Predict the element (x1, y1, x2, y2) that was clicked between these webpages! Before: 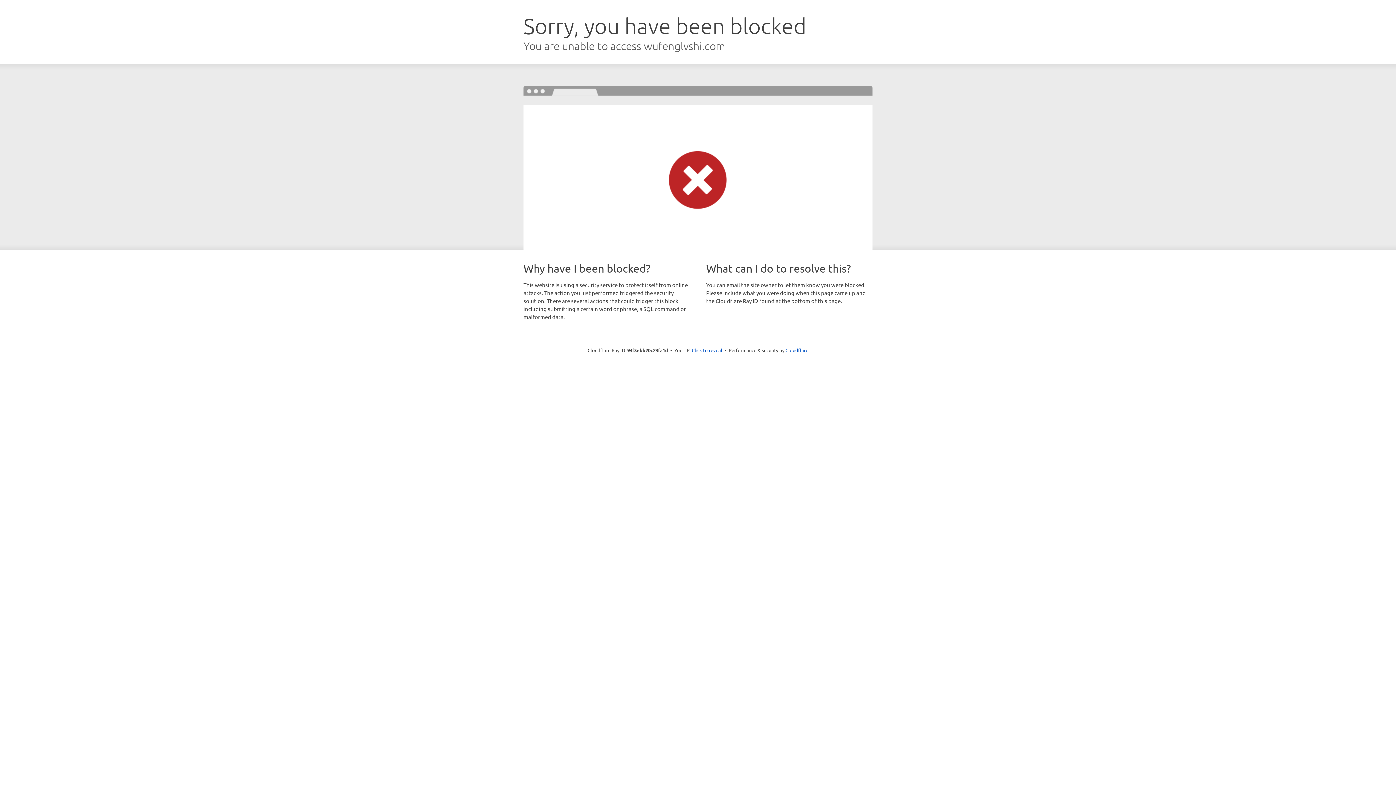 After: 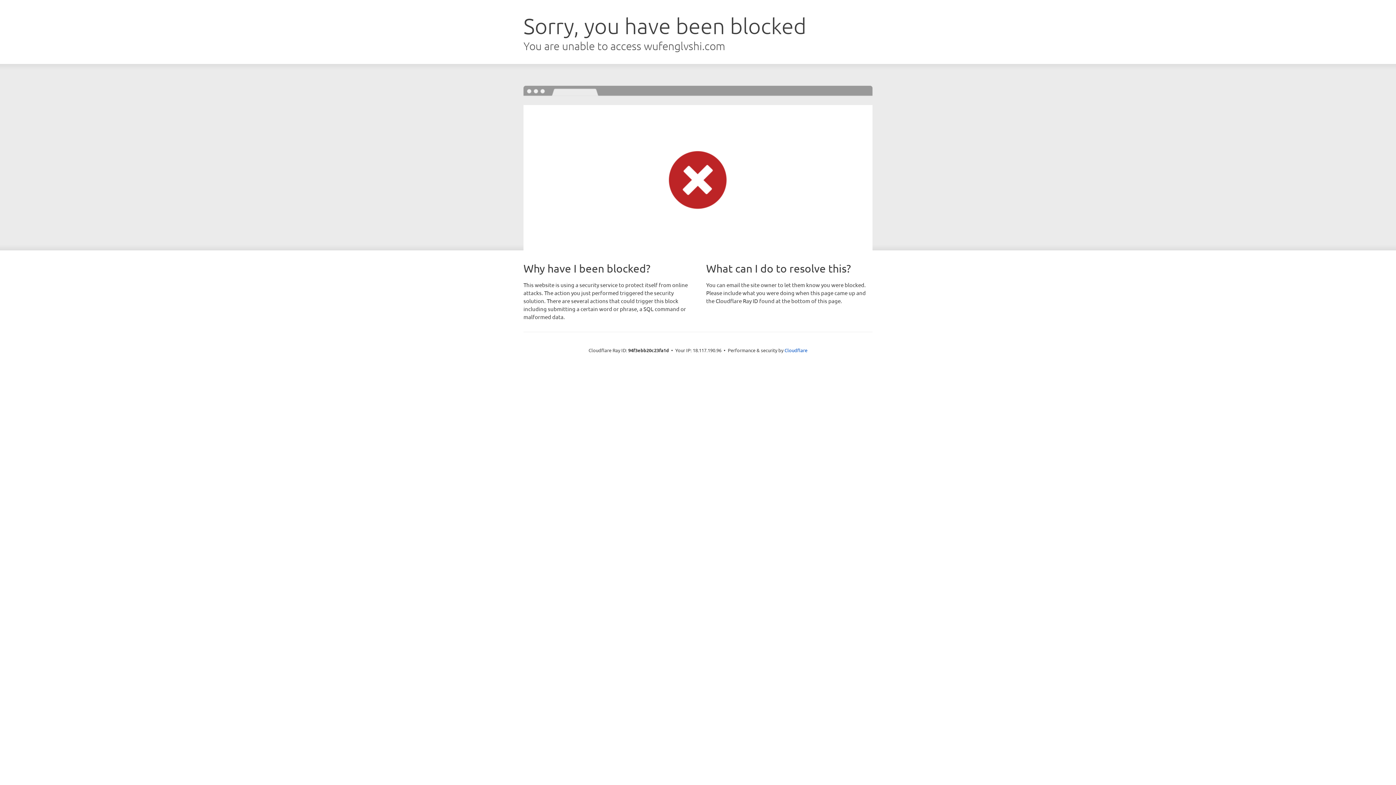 Action: label: Click to reveal bbox: (692, 346, 722, 353)